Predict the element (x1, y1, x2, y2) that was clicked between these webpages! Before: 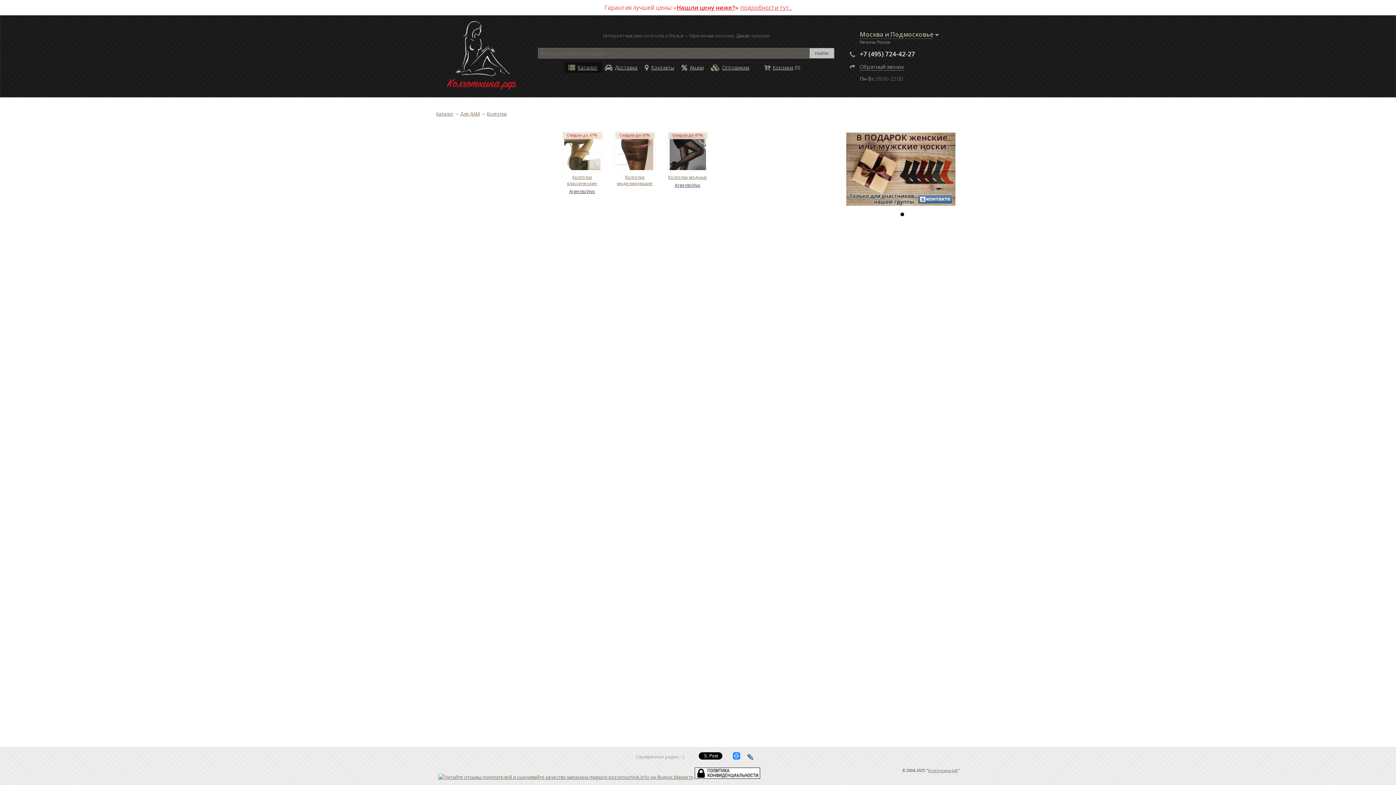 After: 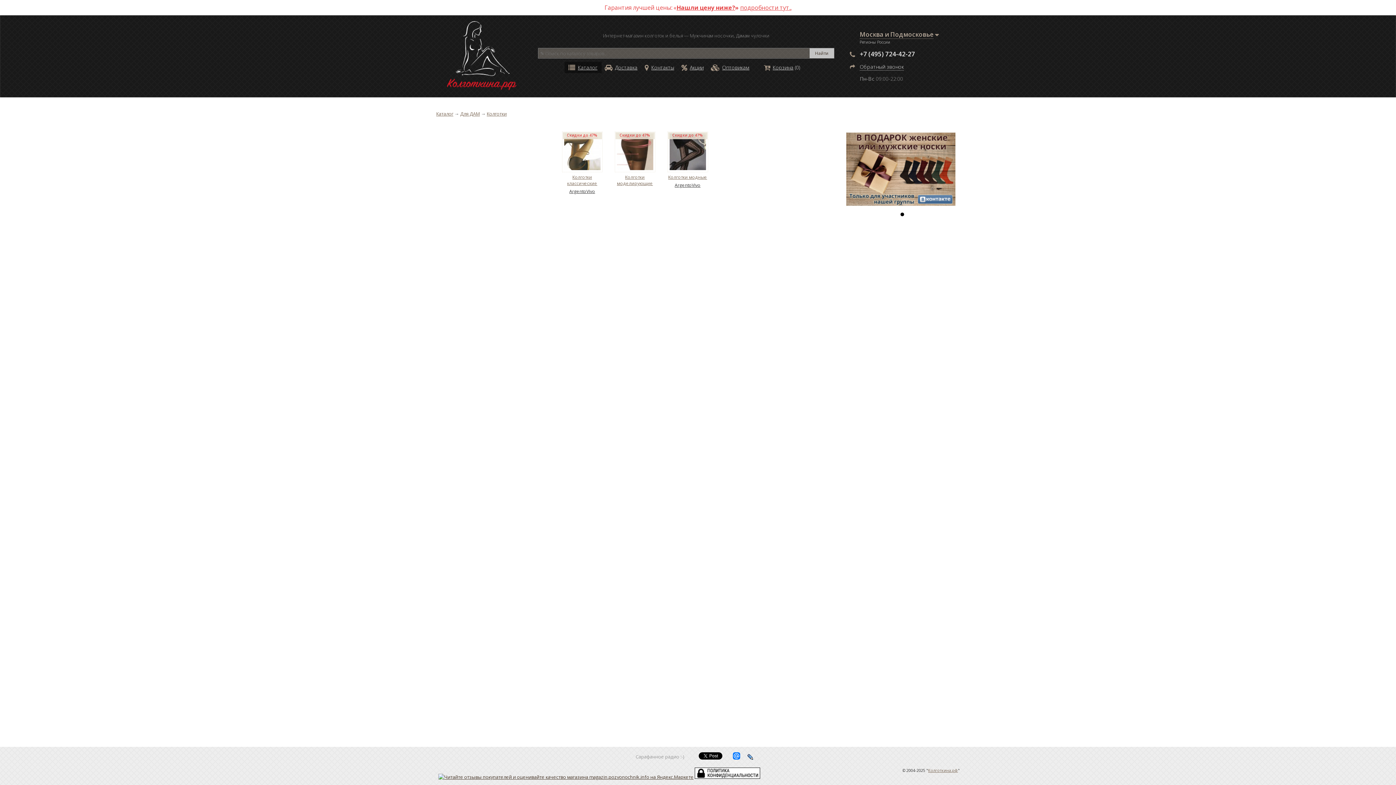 Action: bbox: (438, 774, 693, 780)